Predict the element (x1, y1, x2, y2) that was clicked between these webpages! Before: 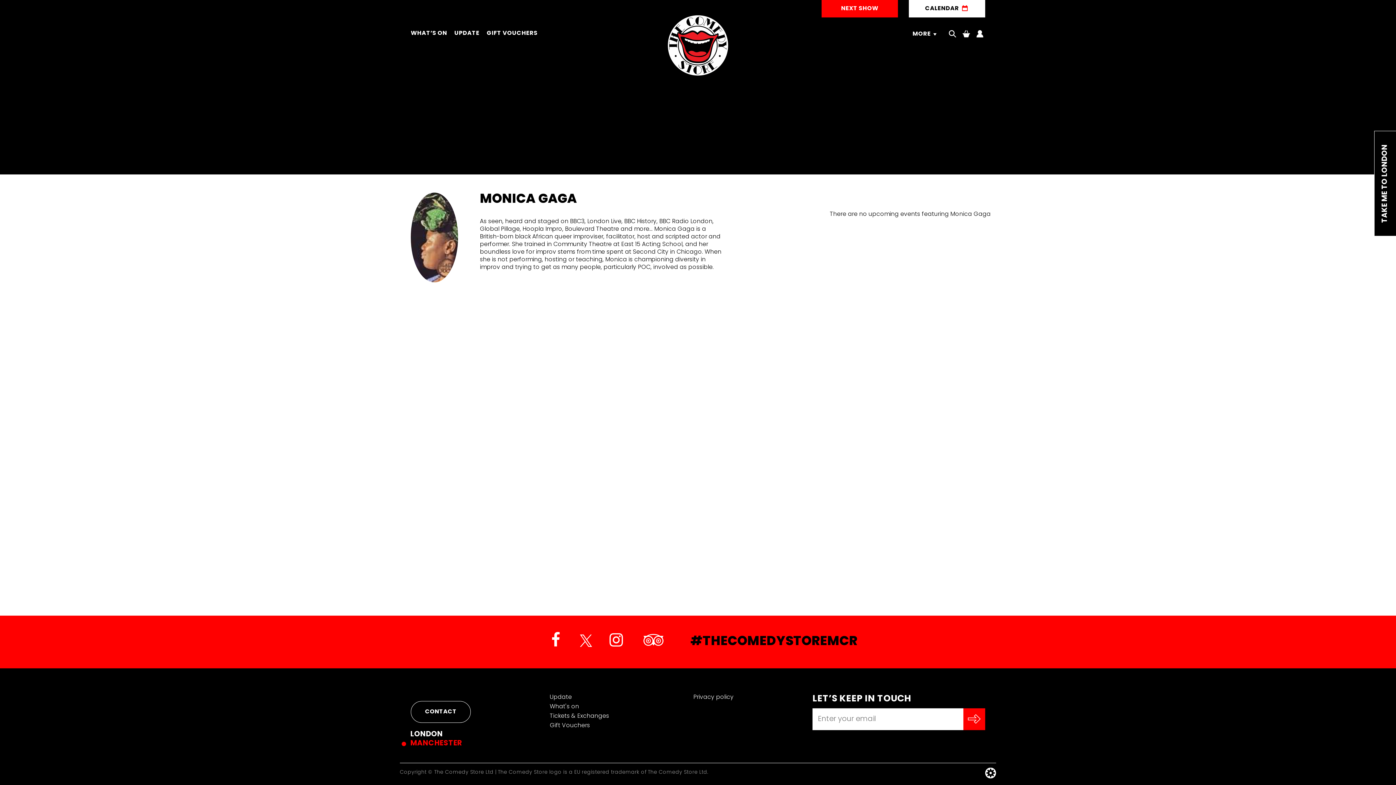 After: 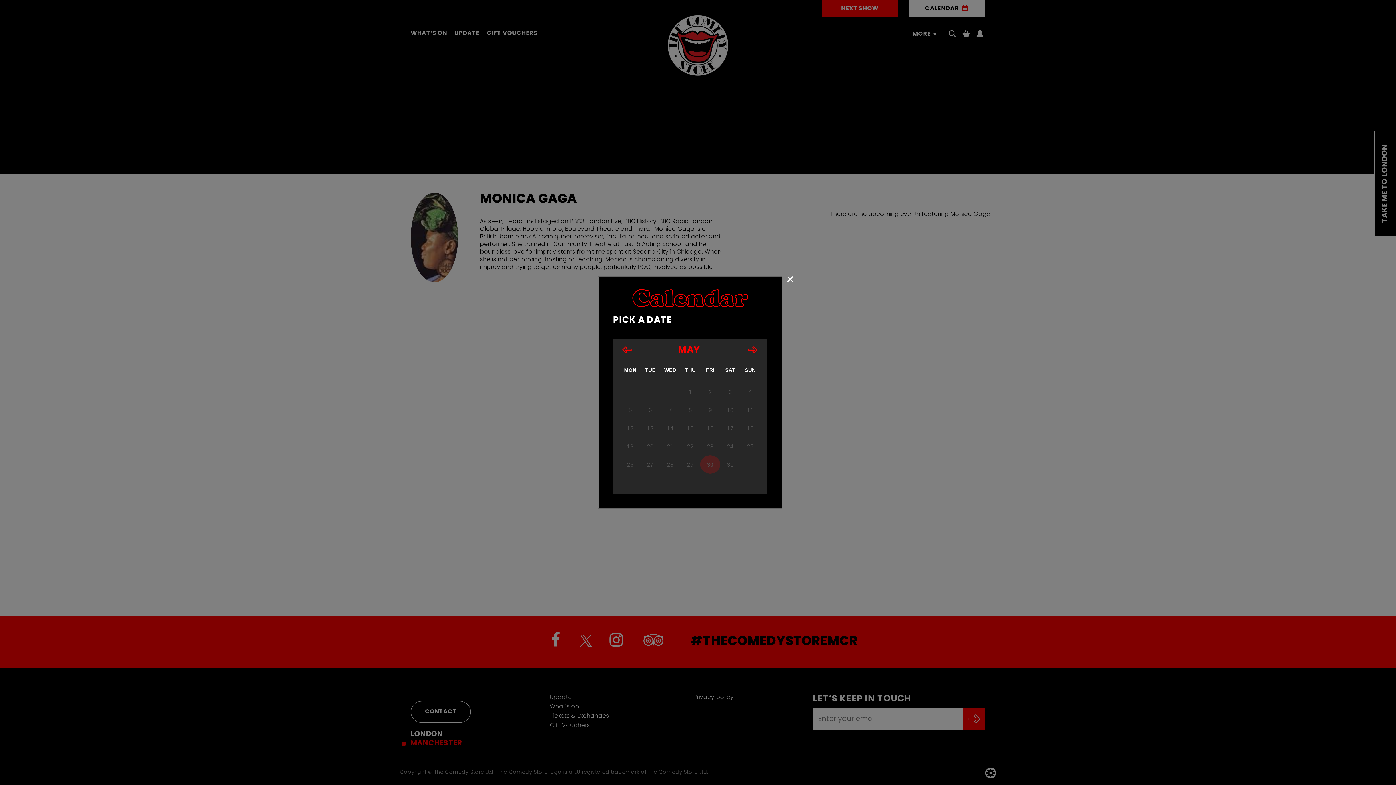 Action: bbox: (909, 0, 985, 17) label: CALENDAR